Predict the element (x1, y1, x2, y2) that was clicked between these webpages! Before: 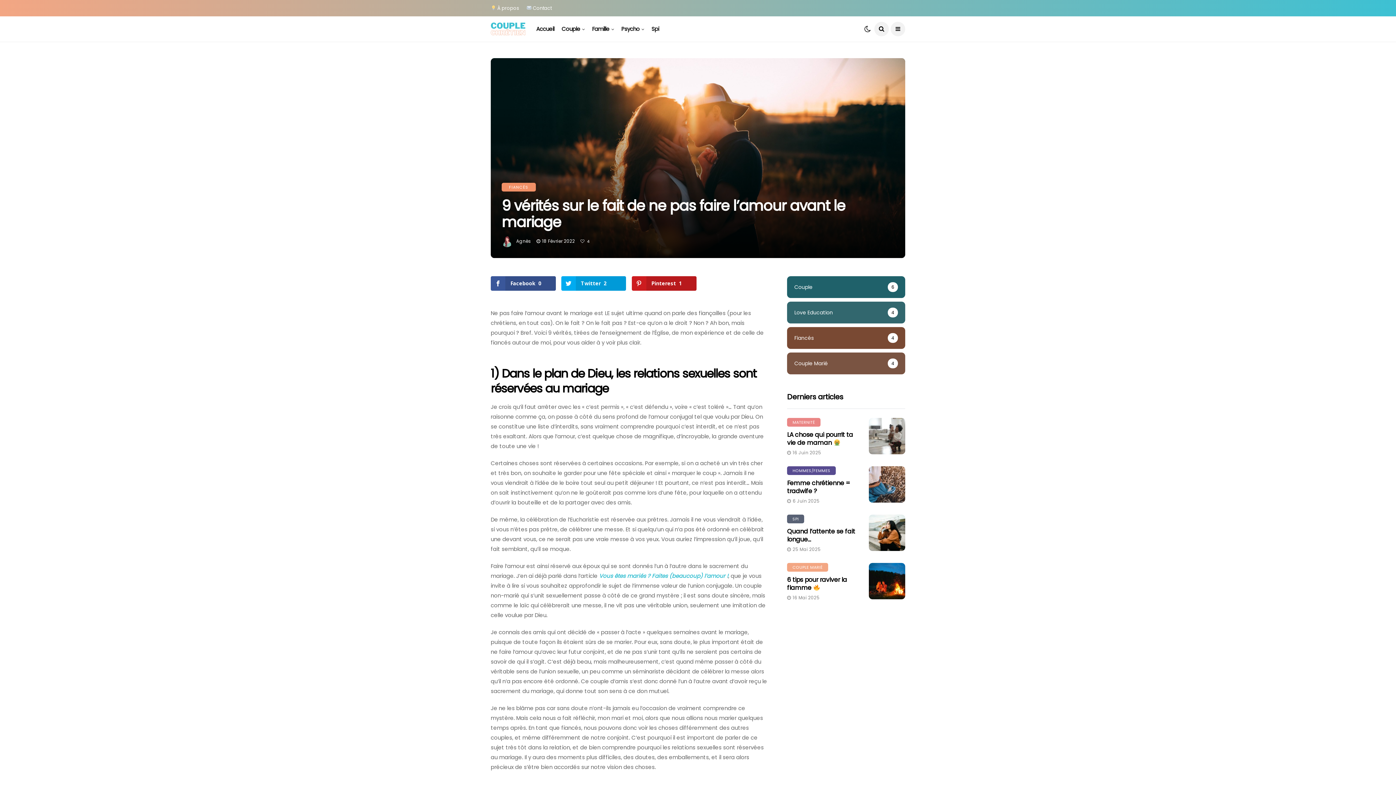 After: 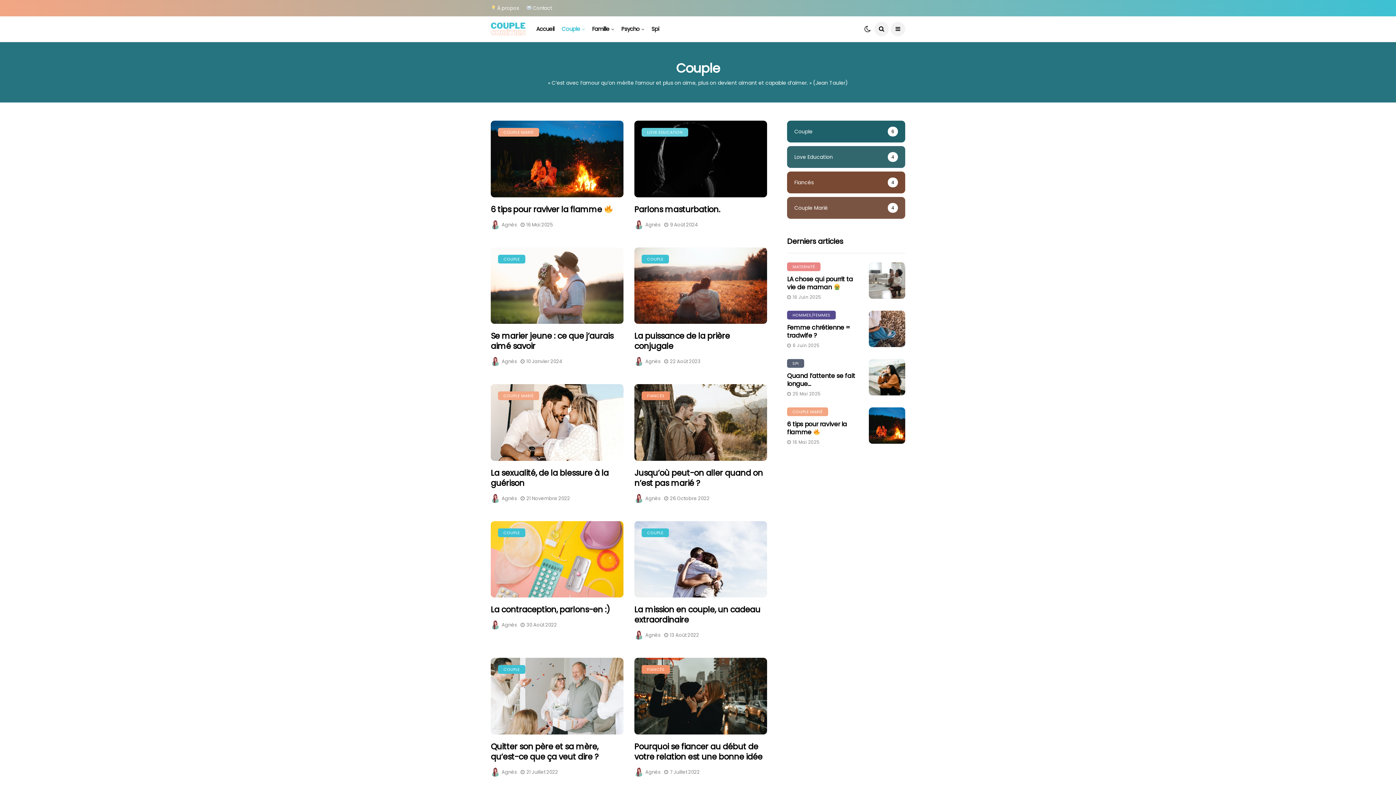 Action: label: Couple
6 bbox: (787, 276, 905, 298)